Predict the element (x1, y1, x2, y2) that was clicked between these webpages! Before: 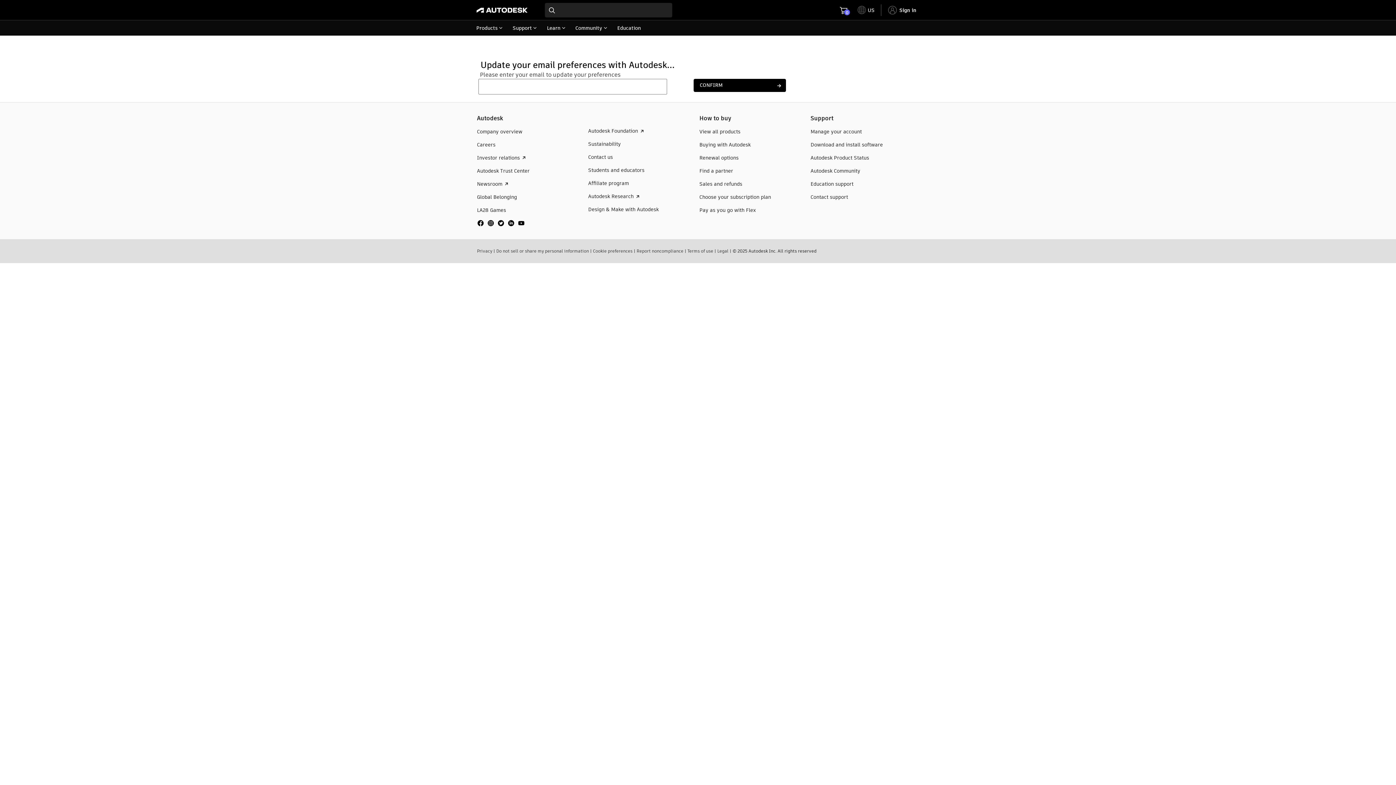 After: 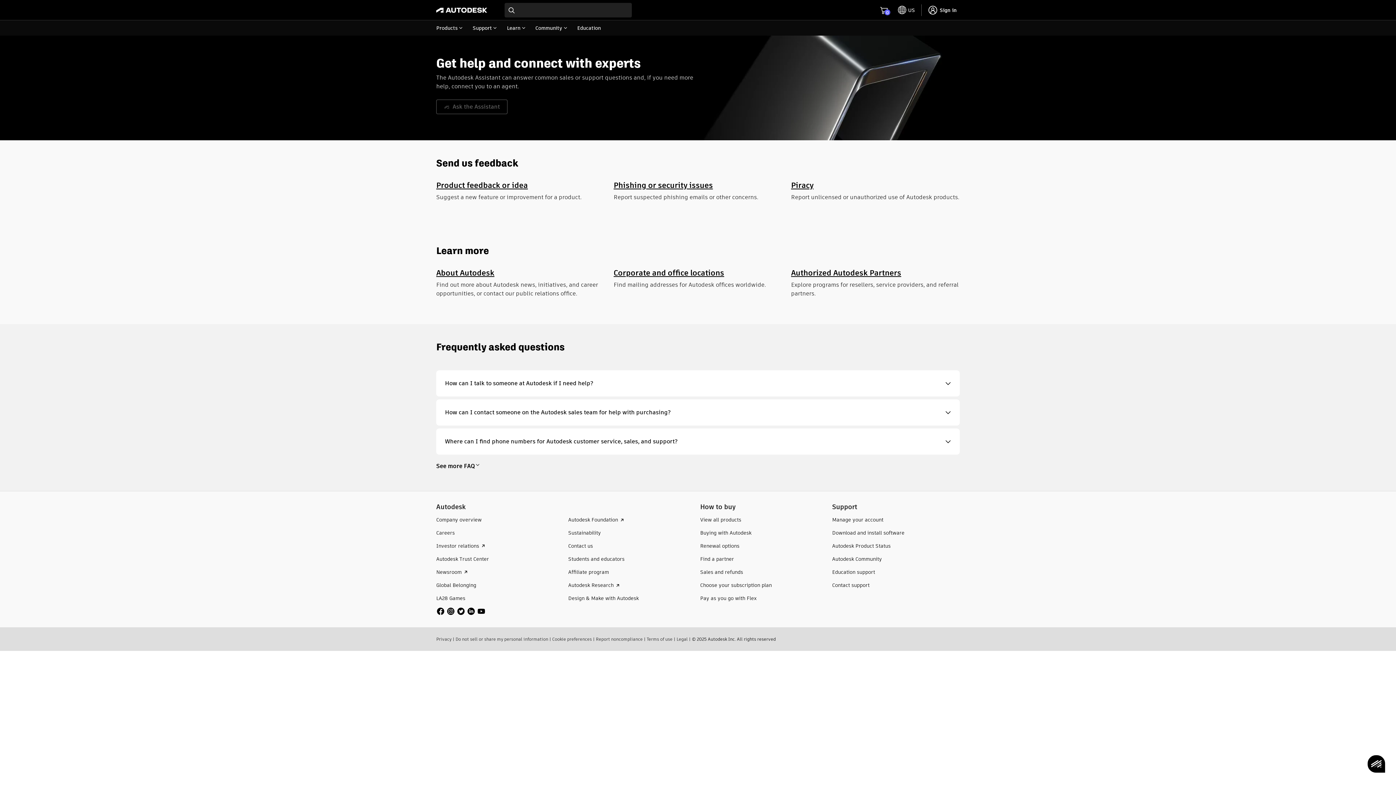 Action: label: Contact us bbox: (588, 153, 613, 160)